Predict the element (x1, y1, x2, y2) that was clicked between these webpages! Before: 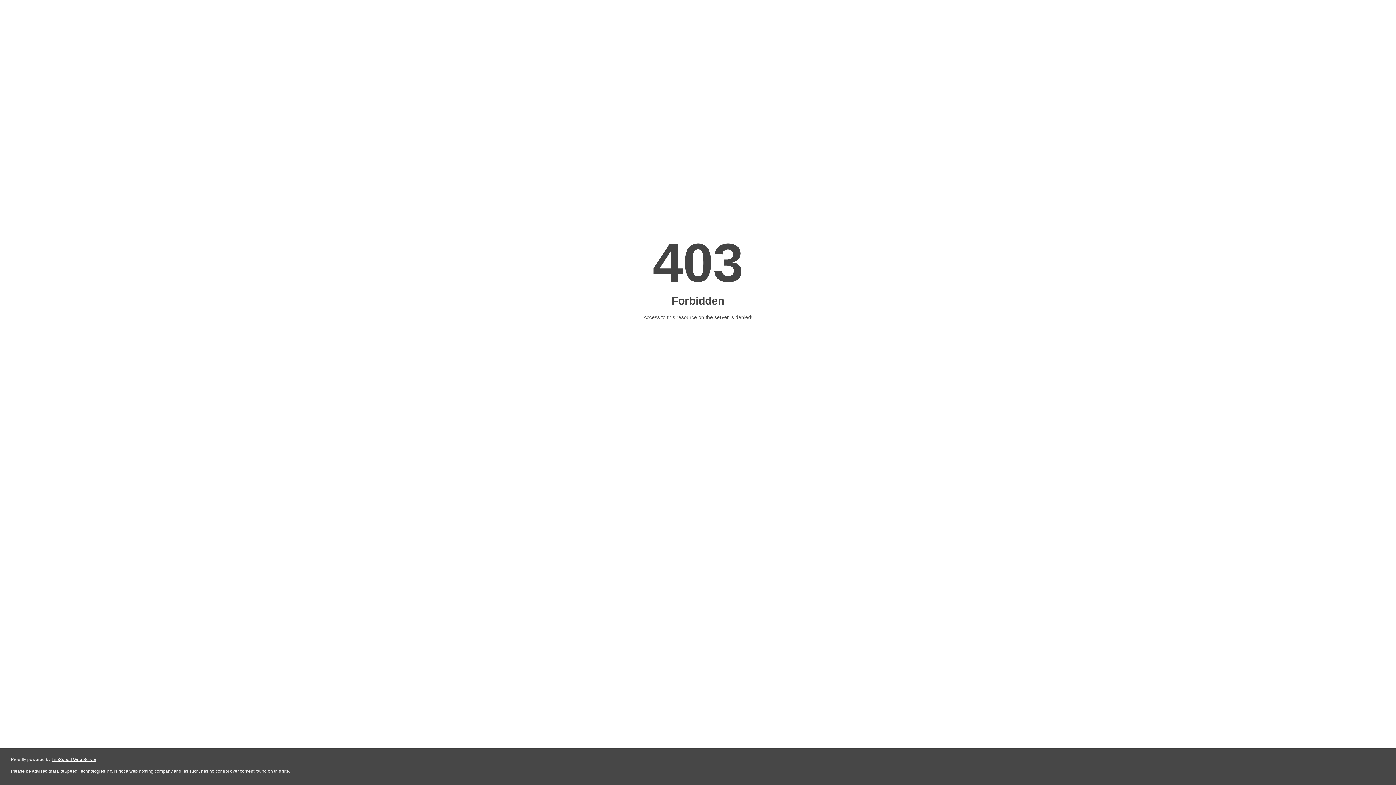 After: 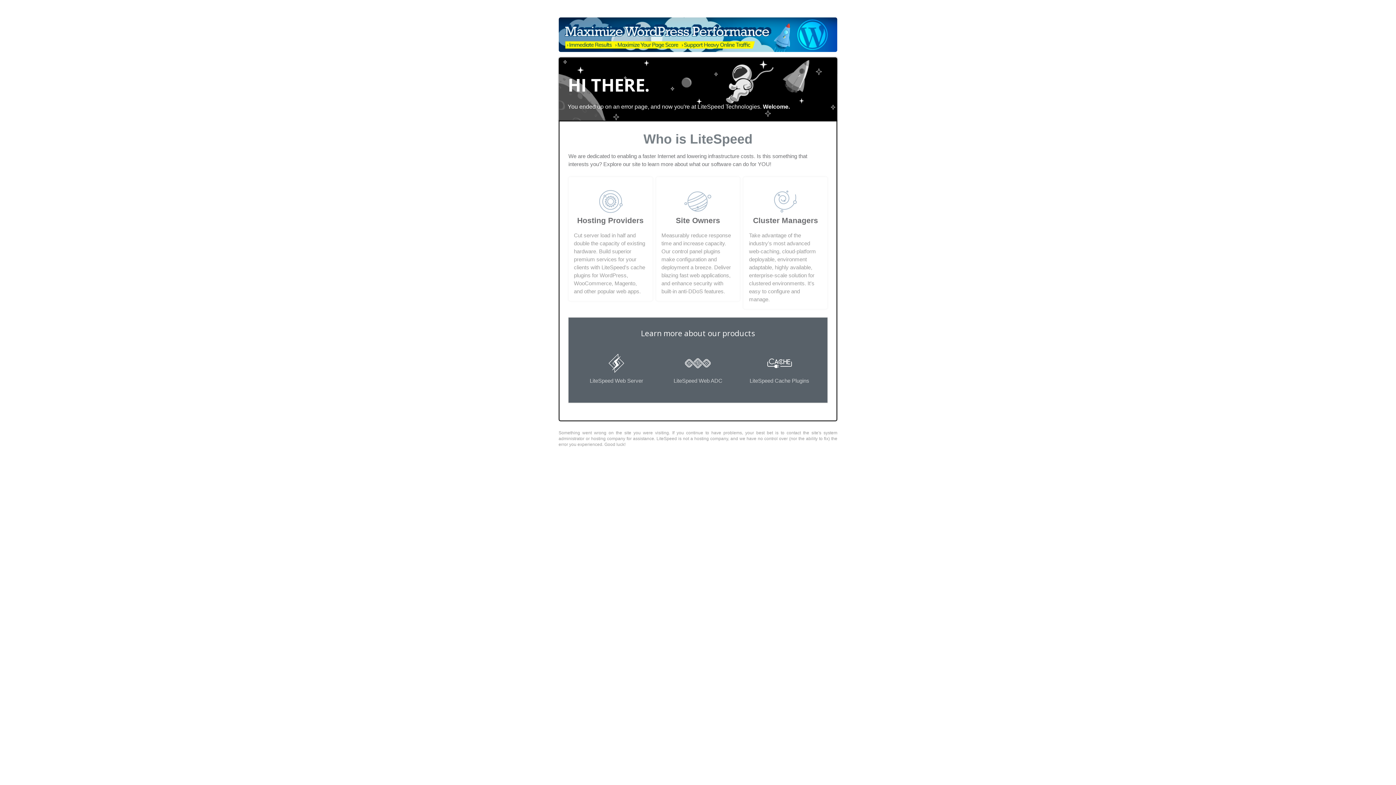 Action: label: LiteSpeed Web Server bbox: (51, 757, 96, 762)